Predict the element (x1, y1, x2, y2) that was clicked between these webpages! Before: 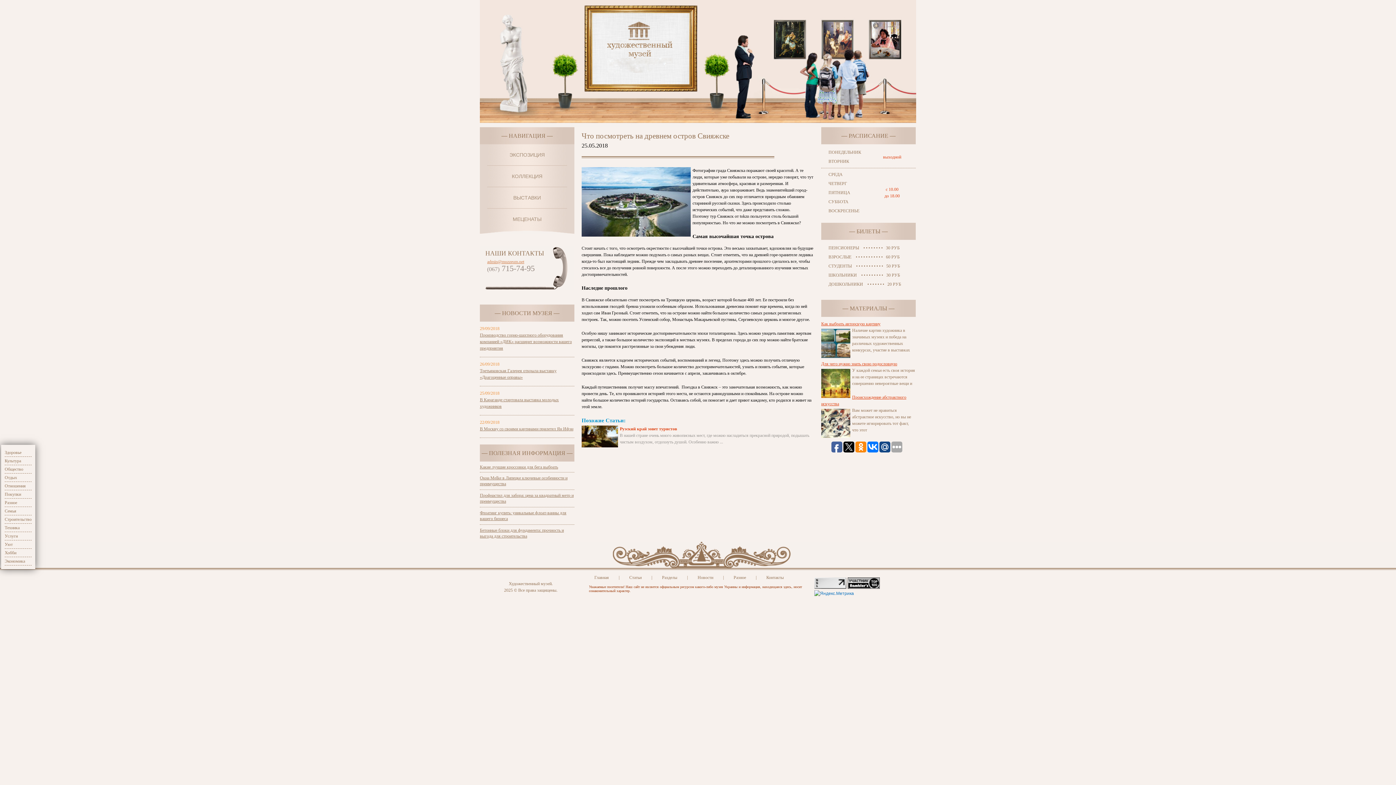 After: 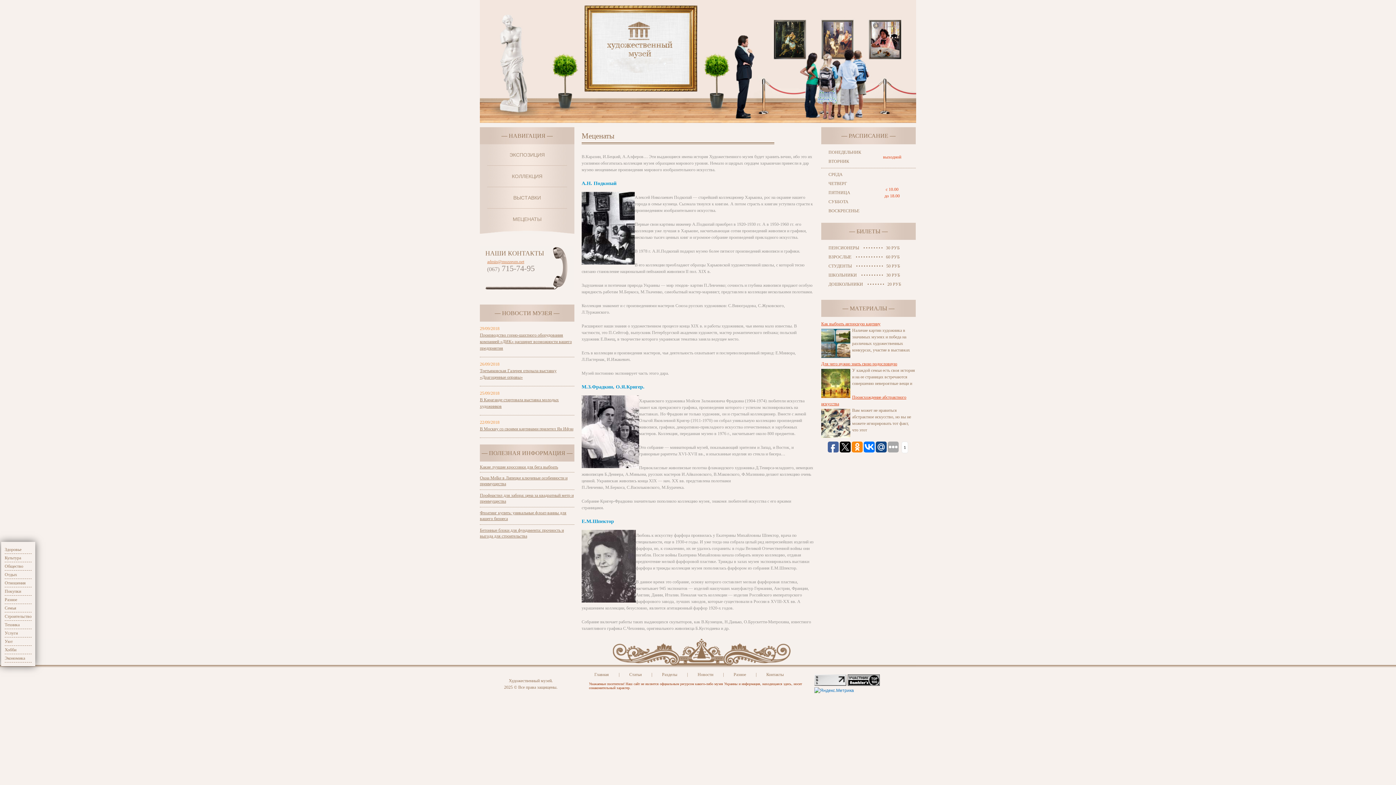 Action: label: МЕЦЕНАТЫ bbox: (512, 216, 541, 222)